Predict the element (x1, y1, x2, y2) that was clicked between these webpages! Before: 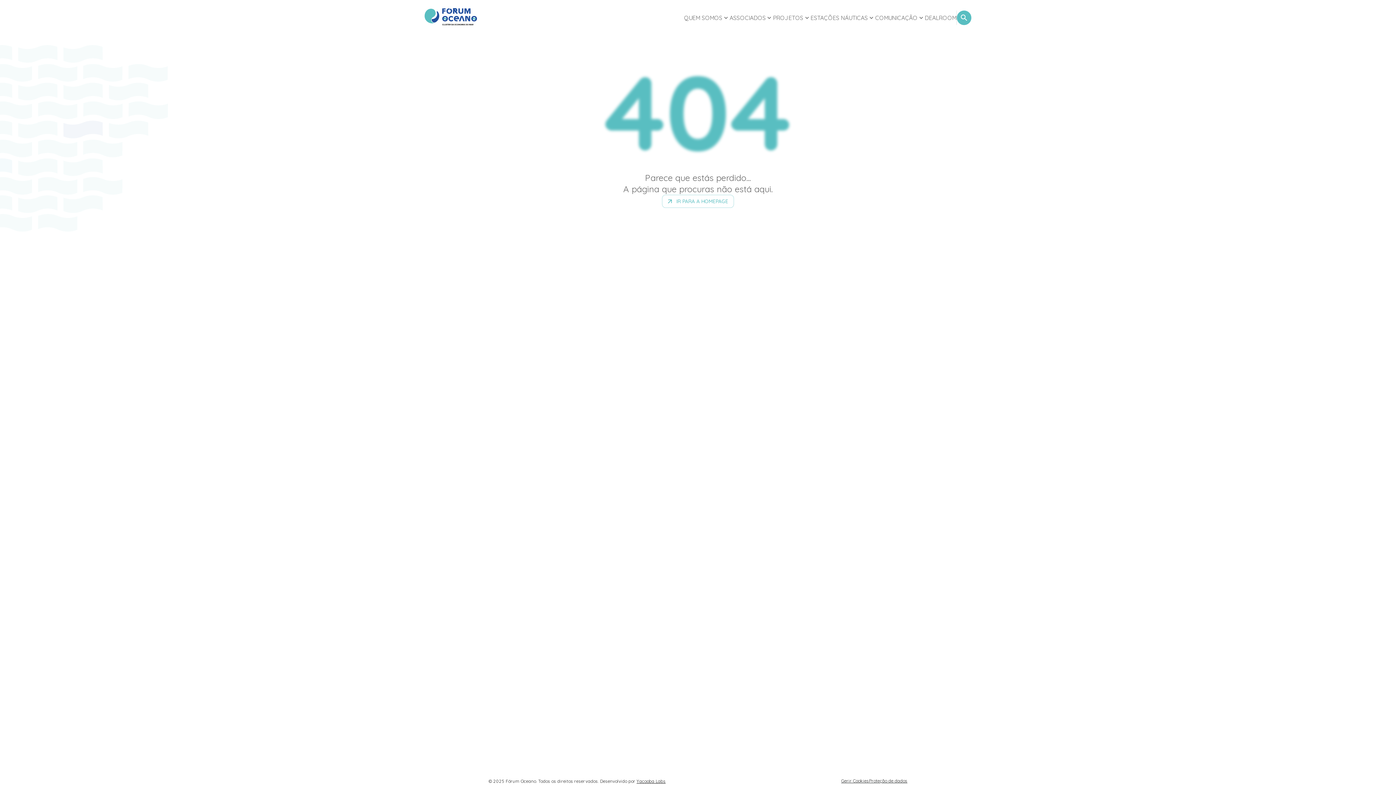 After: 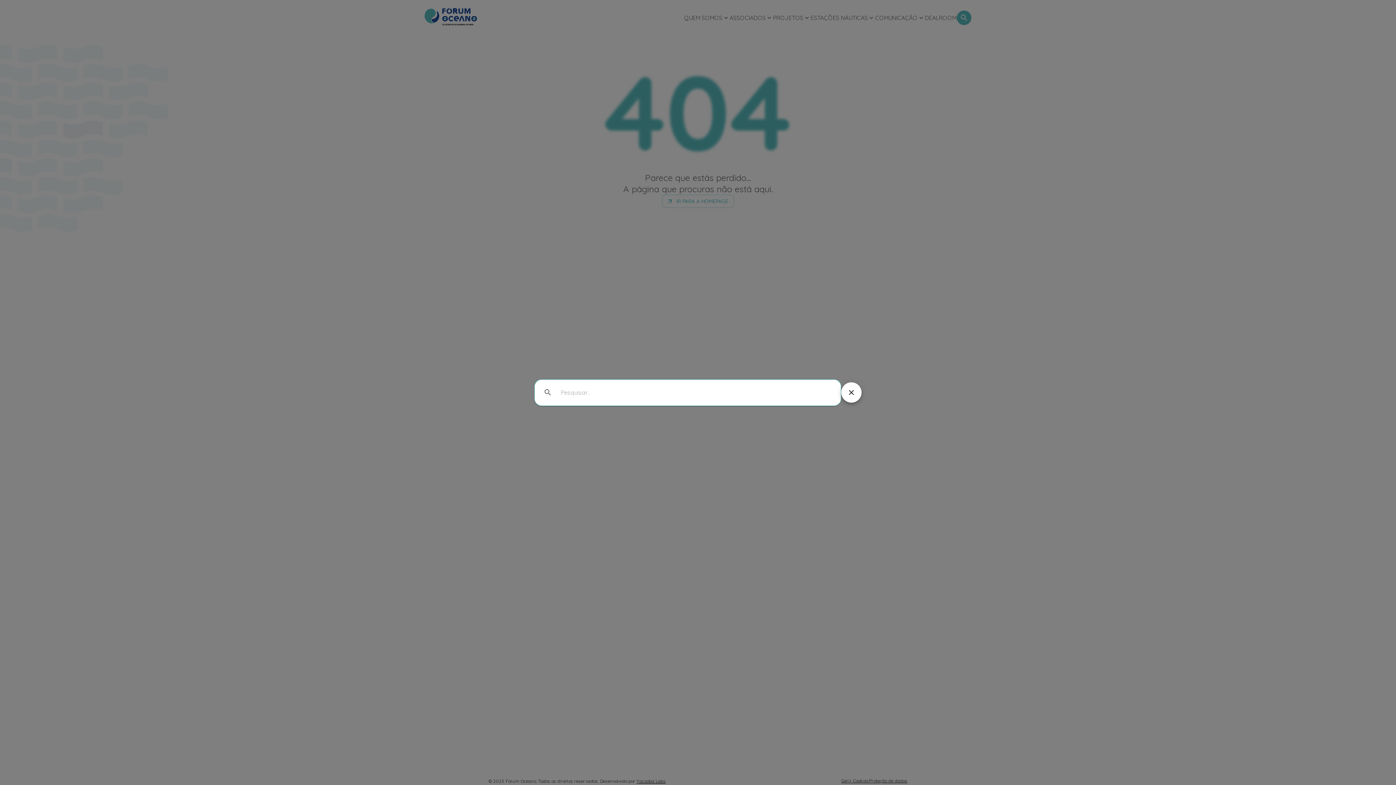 Action: label: Abrir Pesquisa bbox: (957, 10, 971, 25)